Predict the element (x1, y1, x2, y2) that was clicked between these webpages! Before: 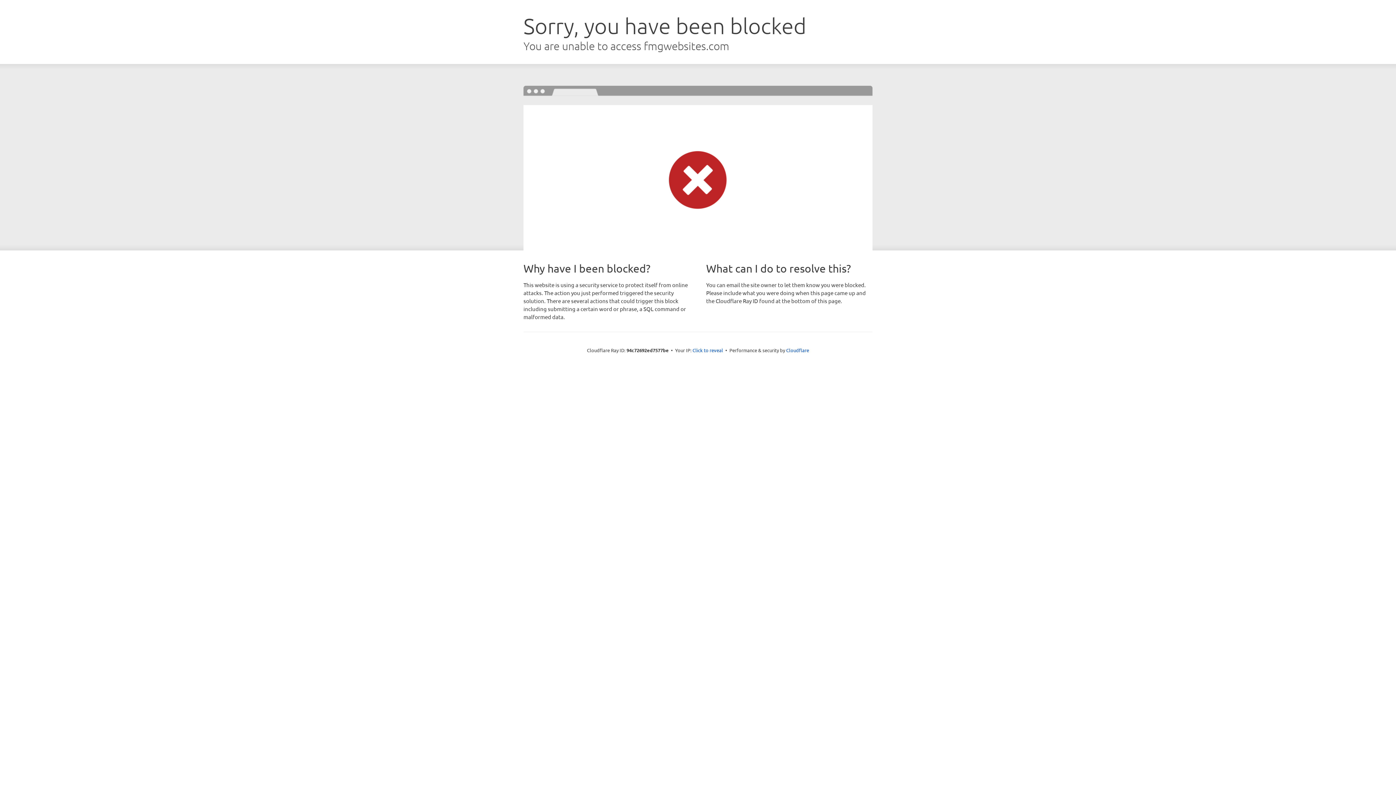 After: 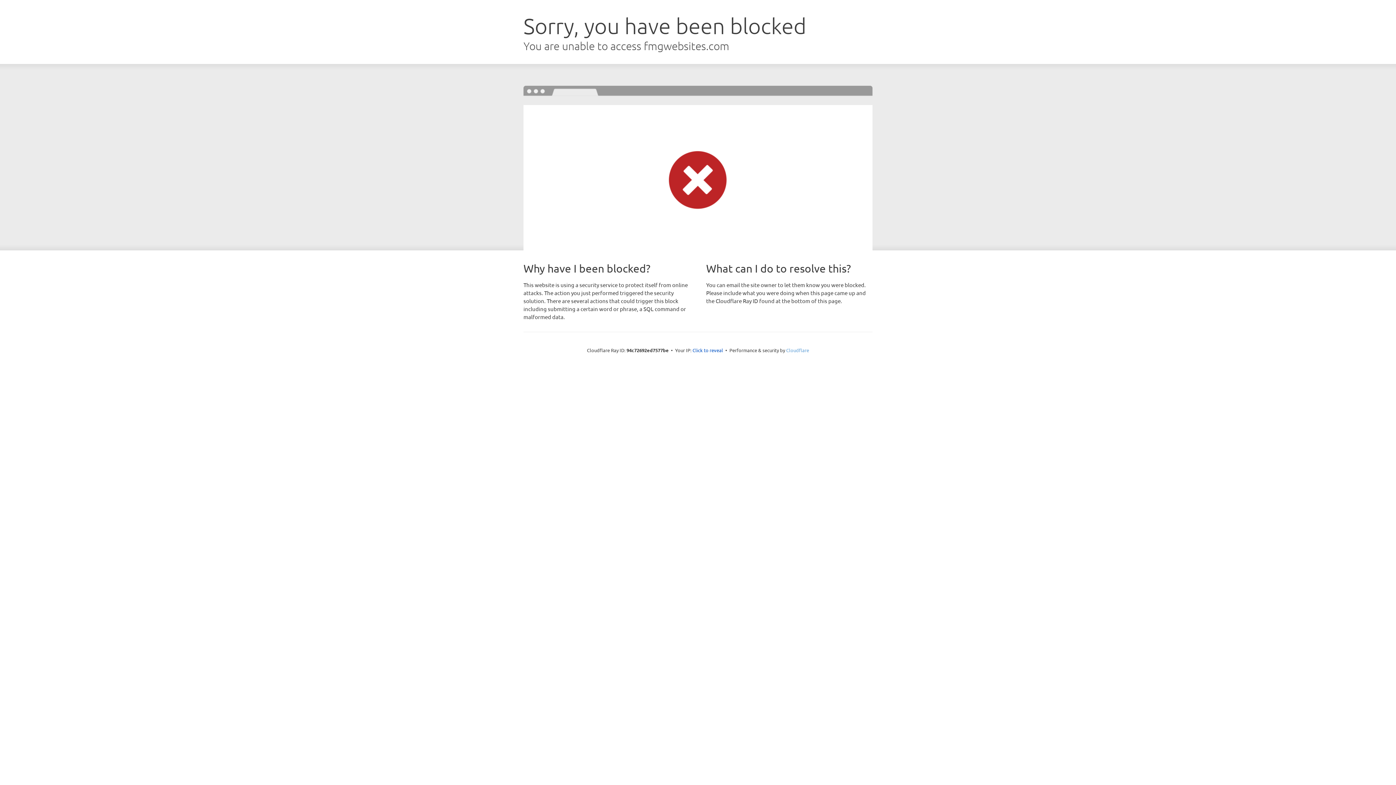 Action: bbox: (786, 347, 809, 353) label: Cloudflare